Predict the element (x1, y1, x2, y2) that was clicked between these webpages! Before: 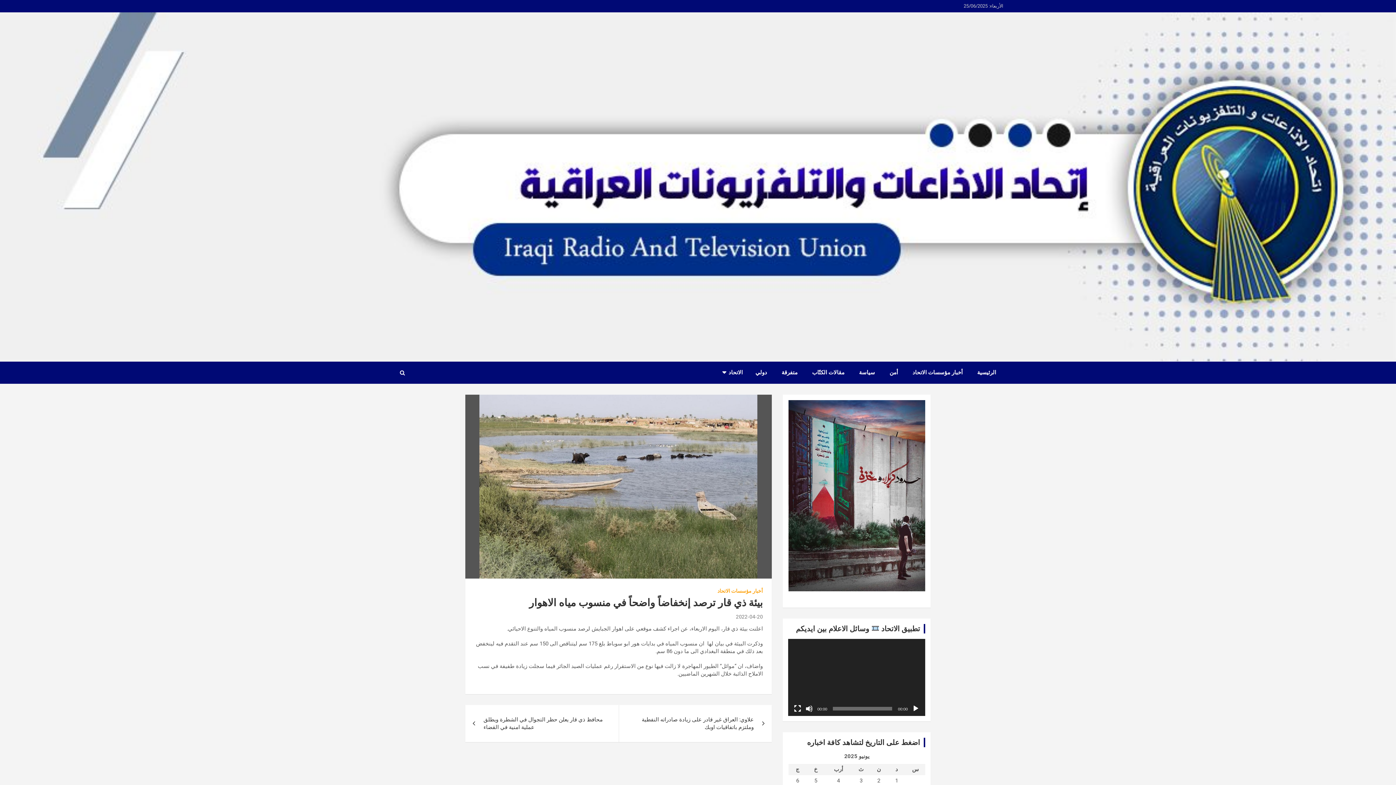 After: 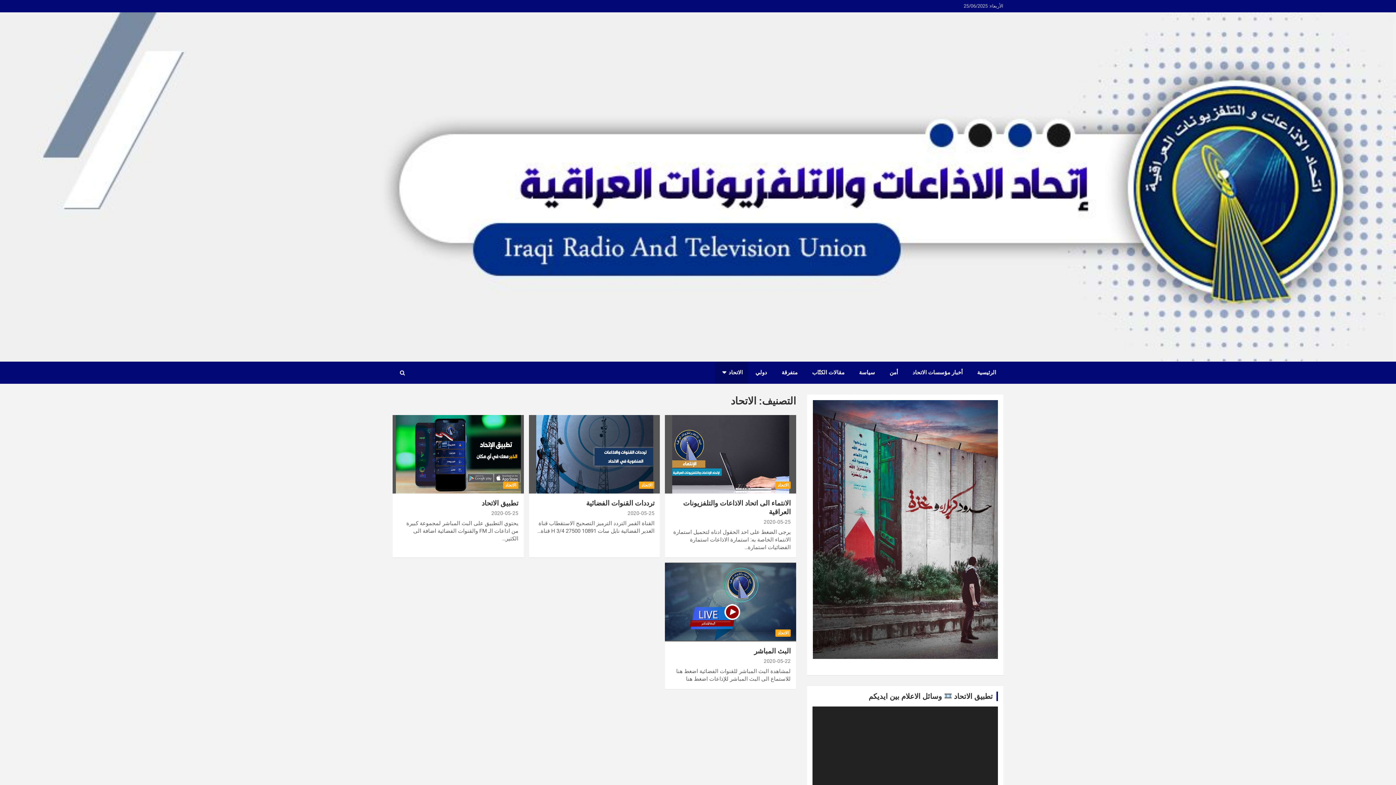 Action: label: الاتحاد bbox: (715, 361, 748, 384)